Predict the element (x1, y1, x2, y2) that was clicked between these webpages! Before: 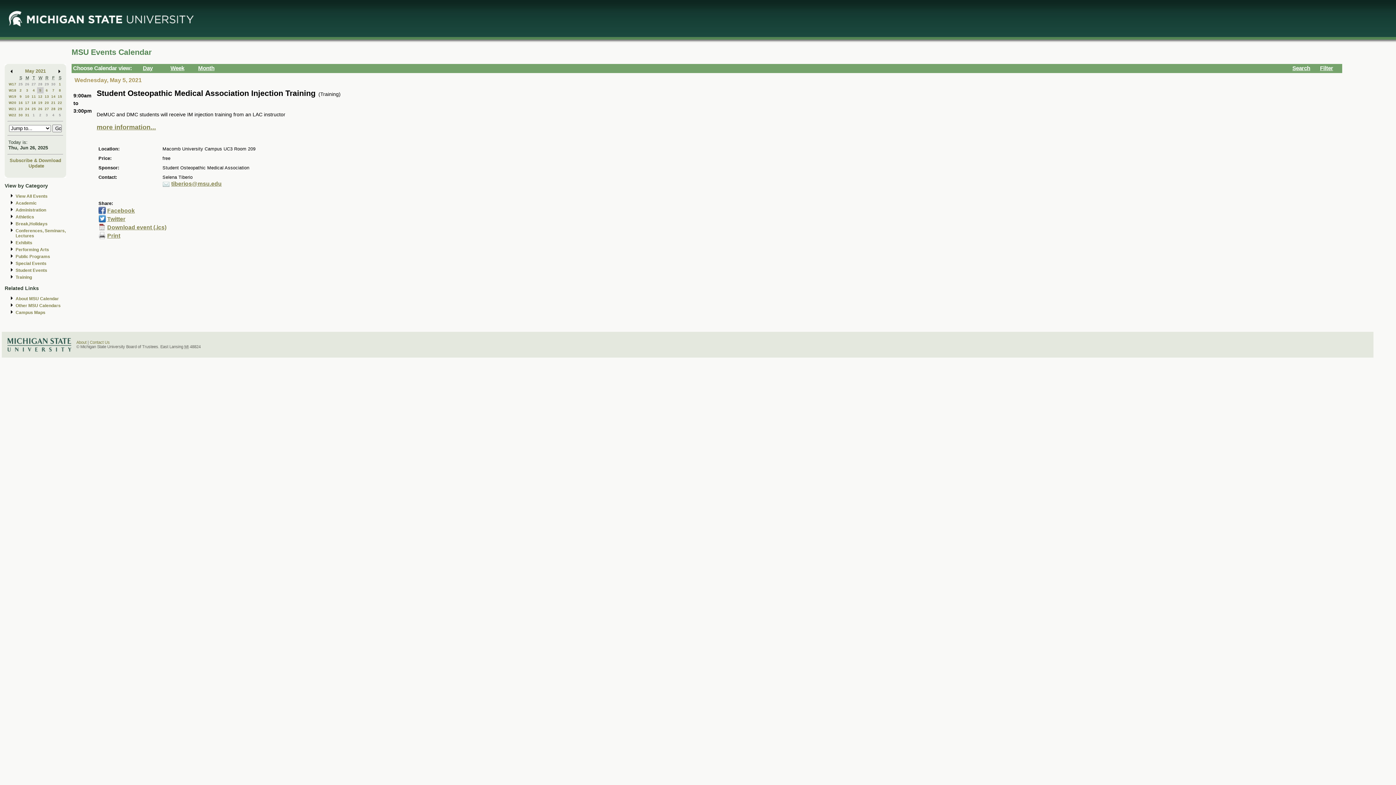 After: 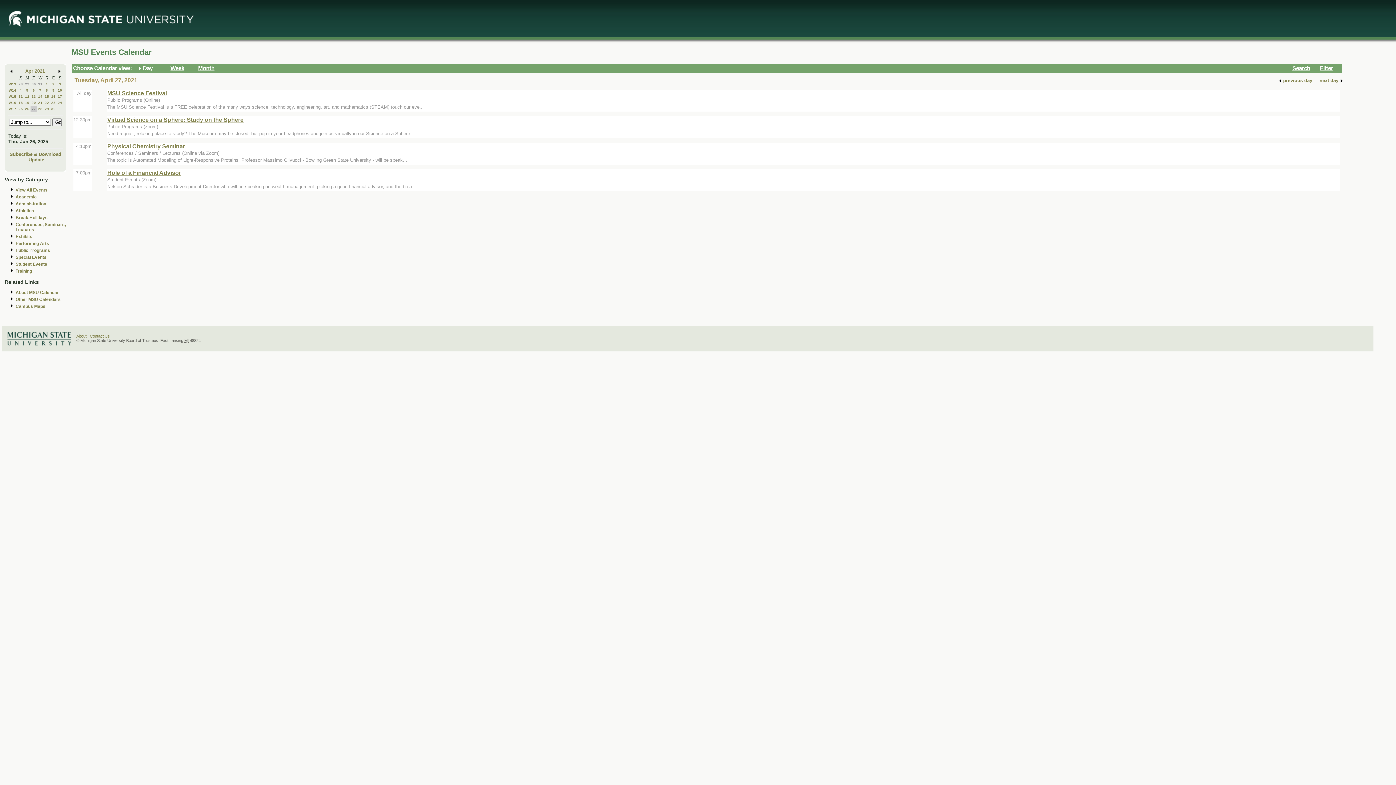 Action: label: 27 bbox: (31, 82, 36, 86)